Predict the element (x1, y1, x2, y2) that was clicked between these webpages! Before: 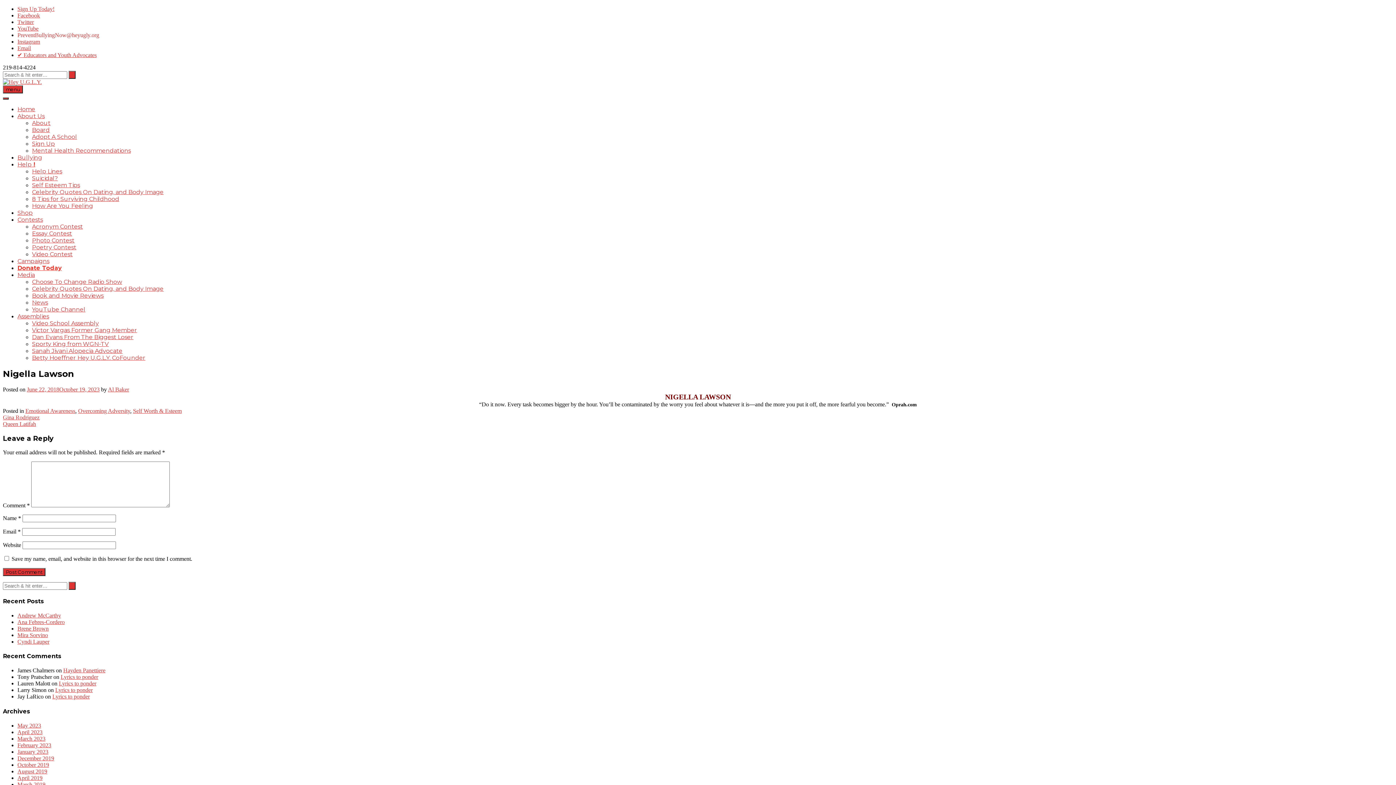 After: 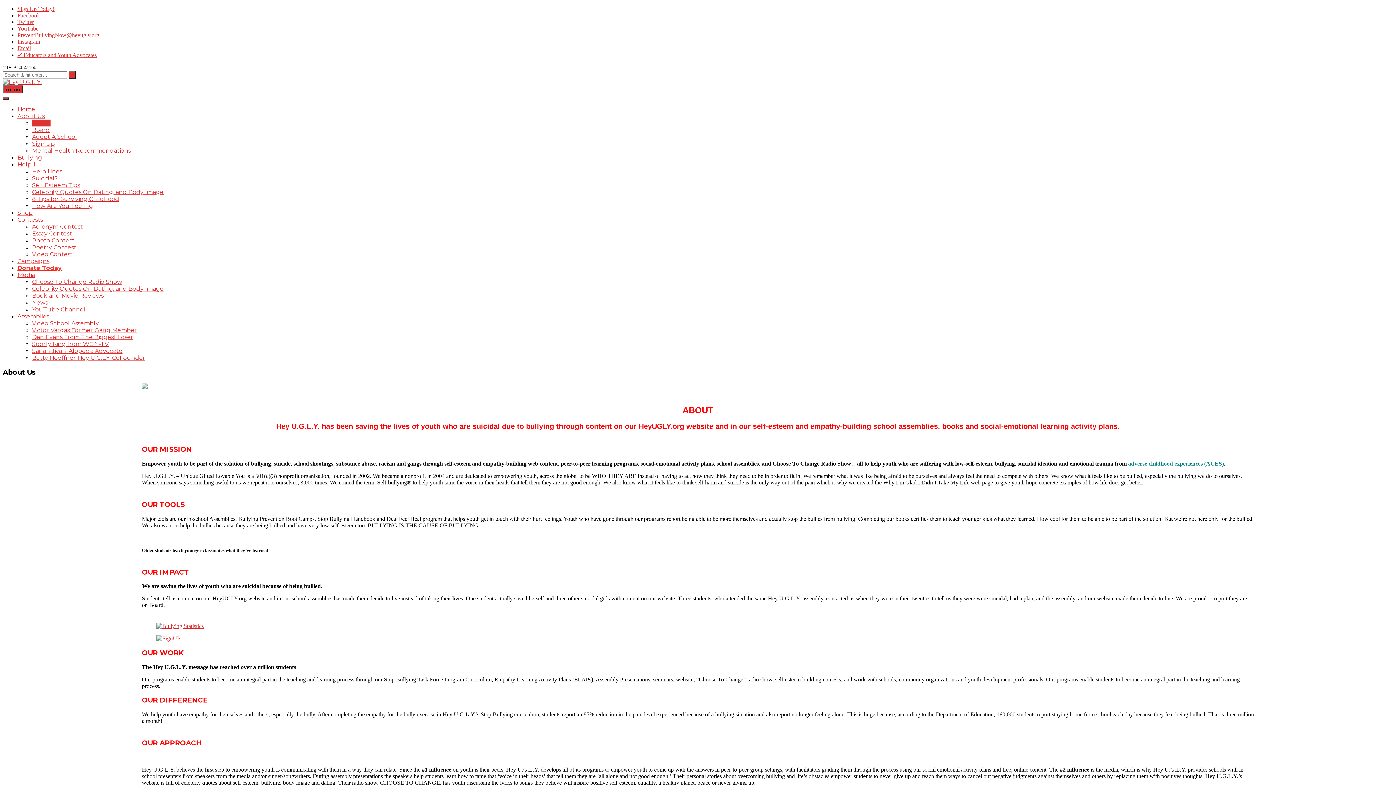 Action: label: About bbox: (32, 119, 50, 126)